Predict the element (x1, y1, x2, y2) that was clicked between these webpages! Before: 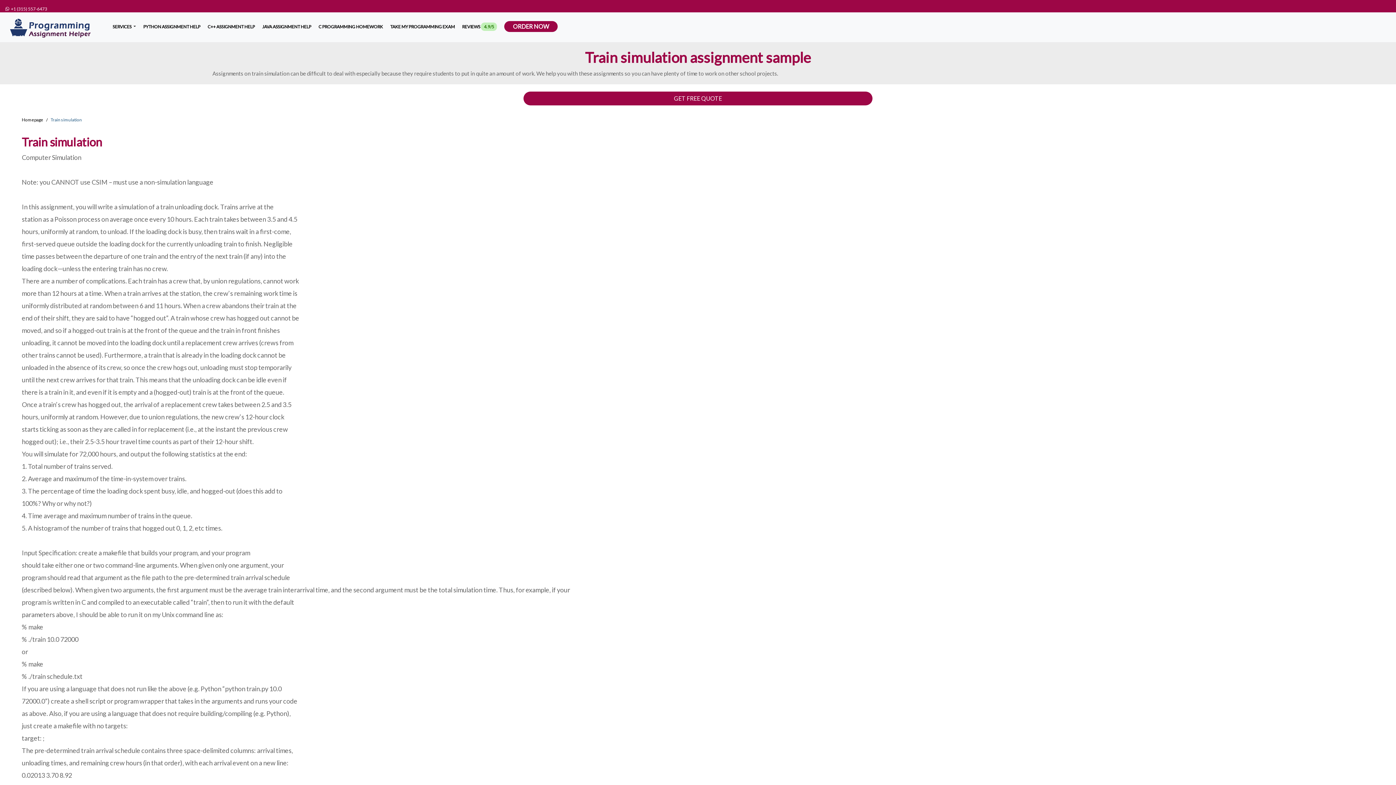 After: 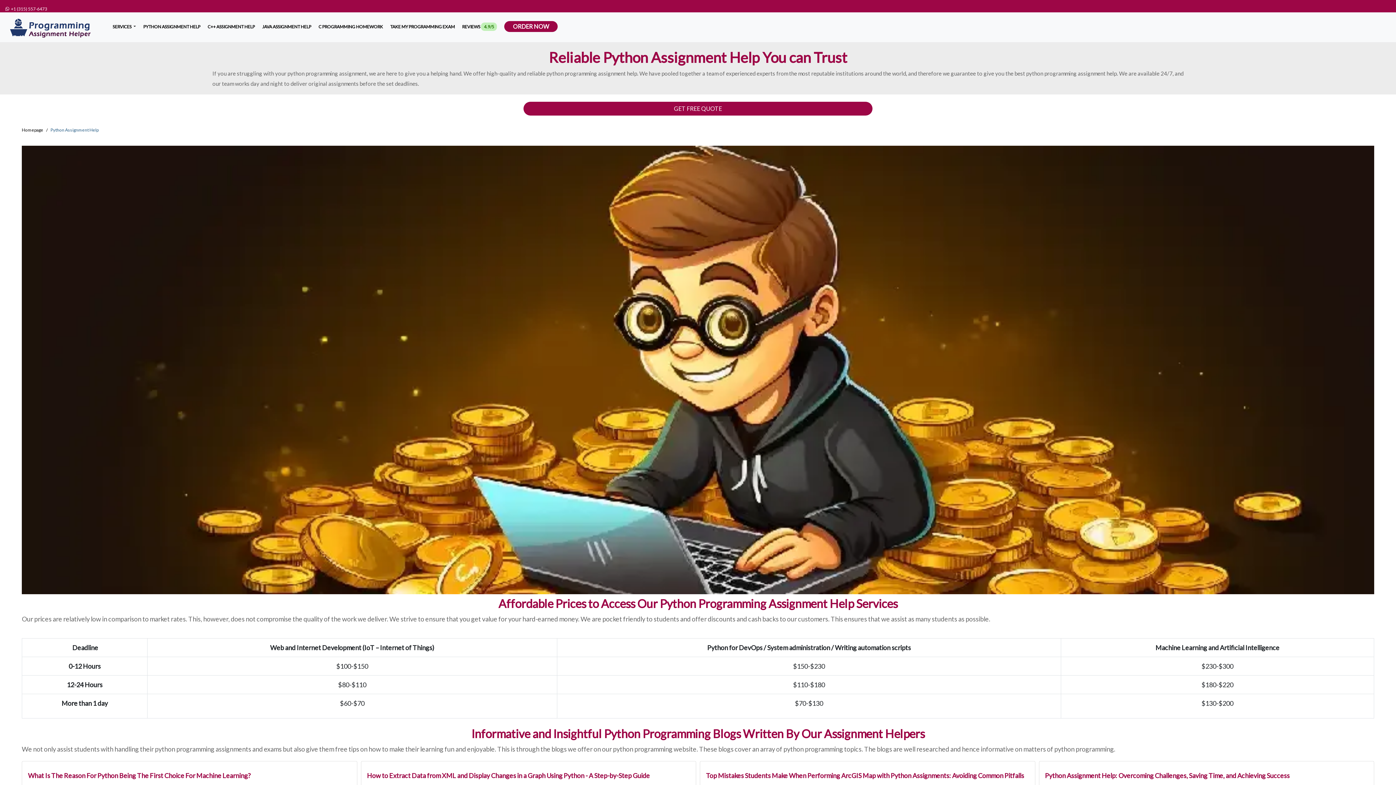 Action: label: PYTHON ASSIGNMENT HELP bbox: (143, 16, 200, 32)